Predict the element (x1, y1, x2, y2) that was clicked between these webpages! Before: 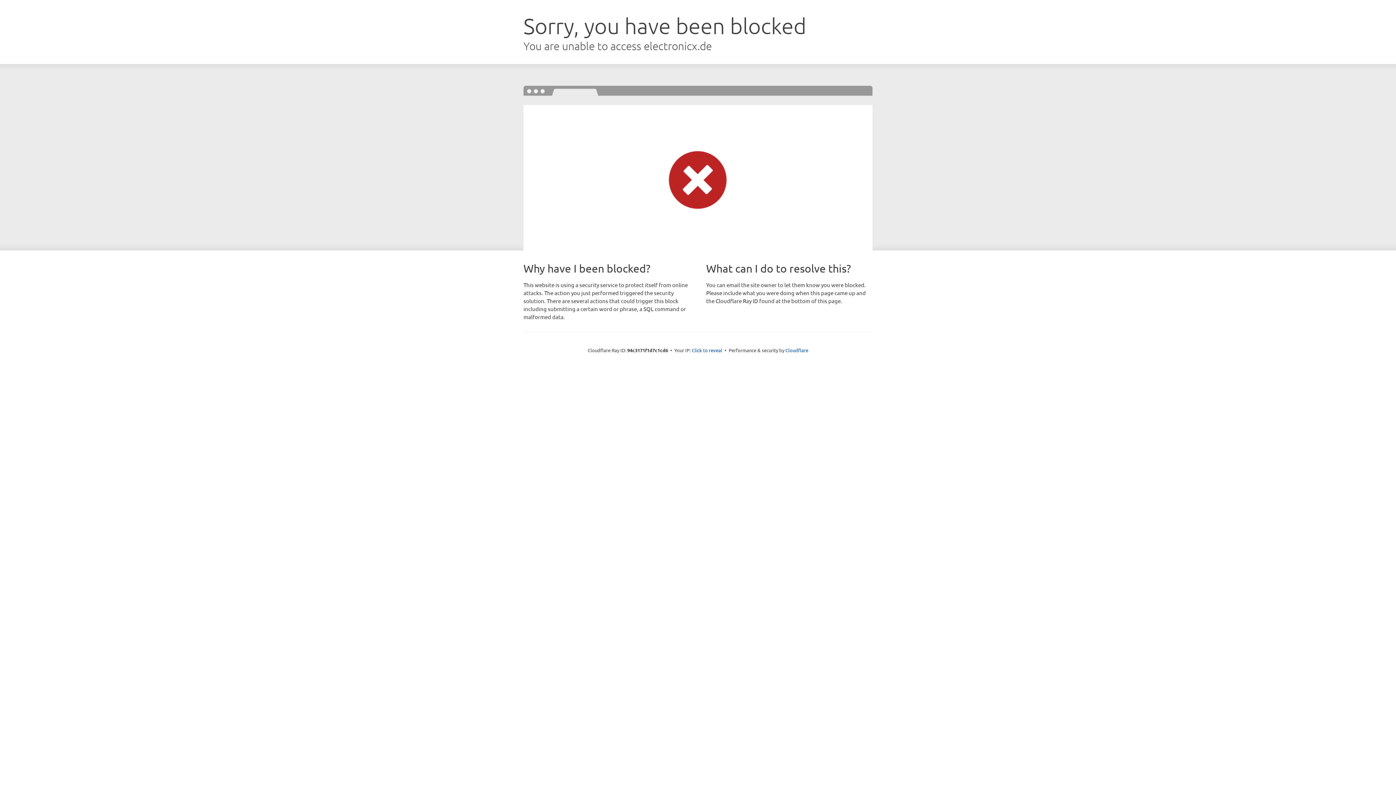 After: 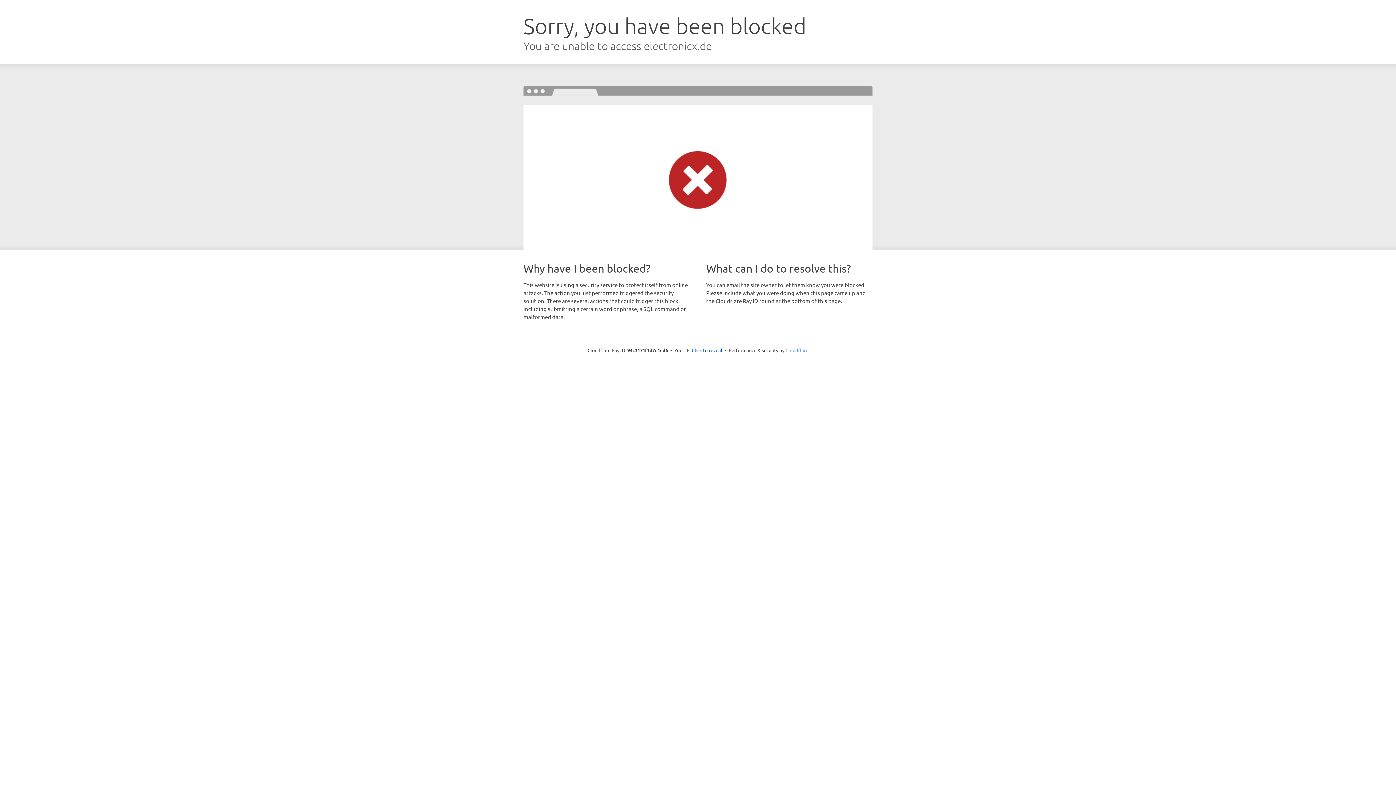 Action: label: Cloudflare bbox: (785, 347, 808, 353)